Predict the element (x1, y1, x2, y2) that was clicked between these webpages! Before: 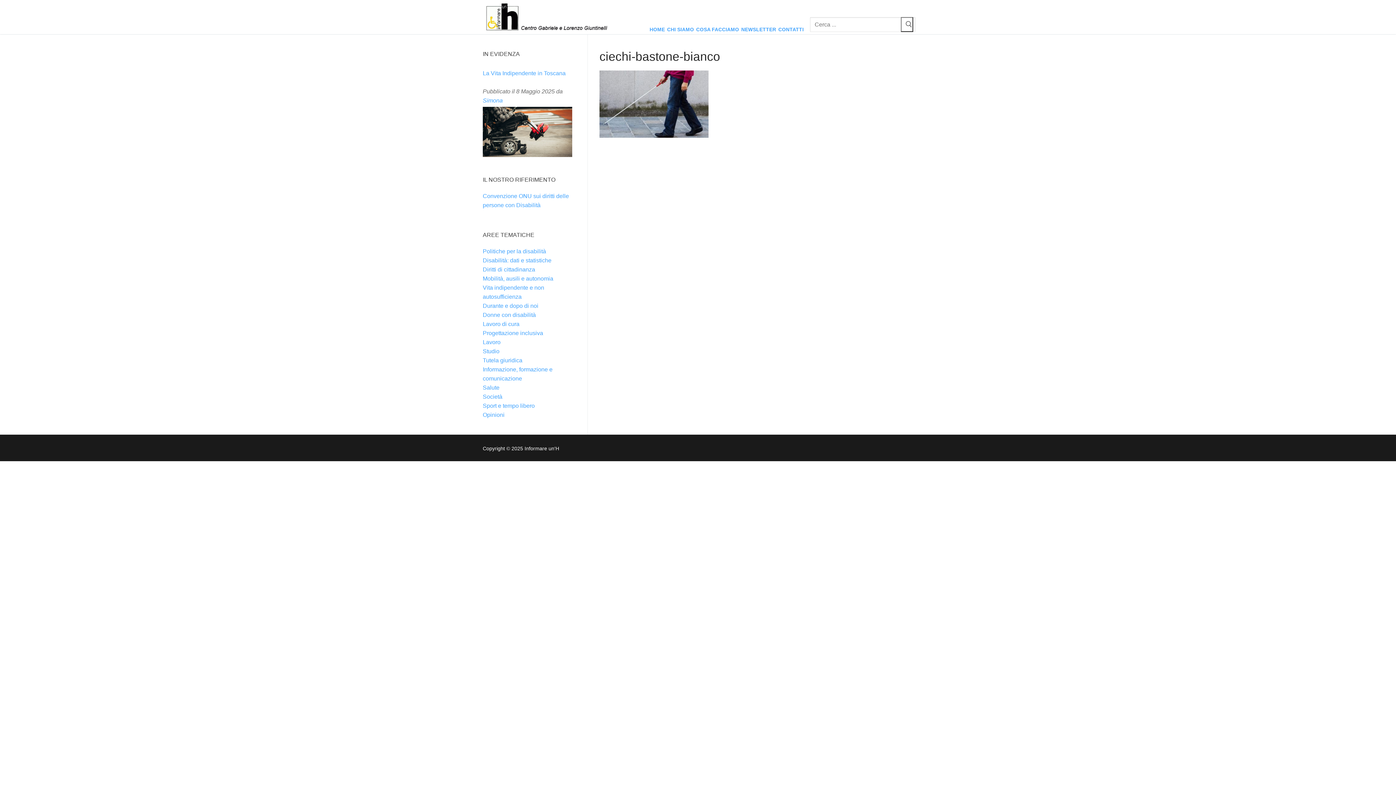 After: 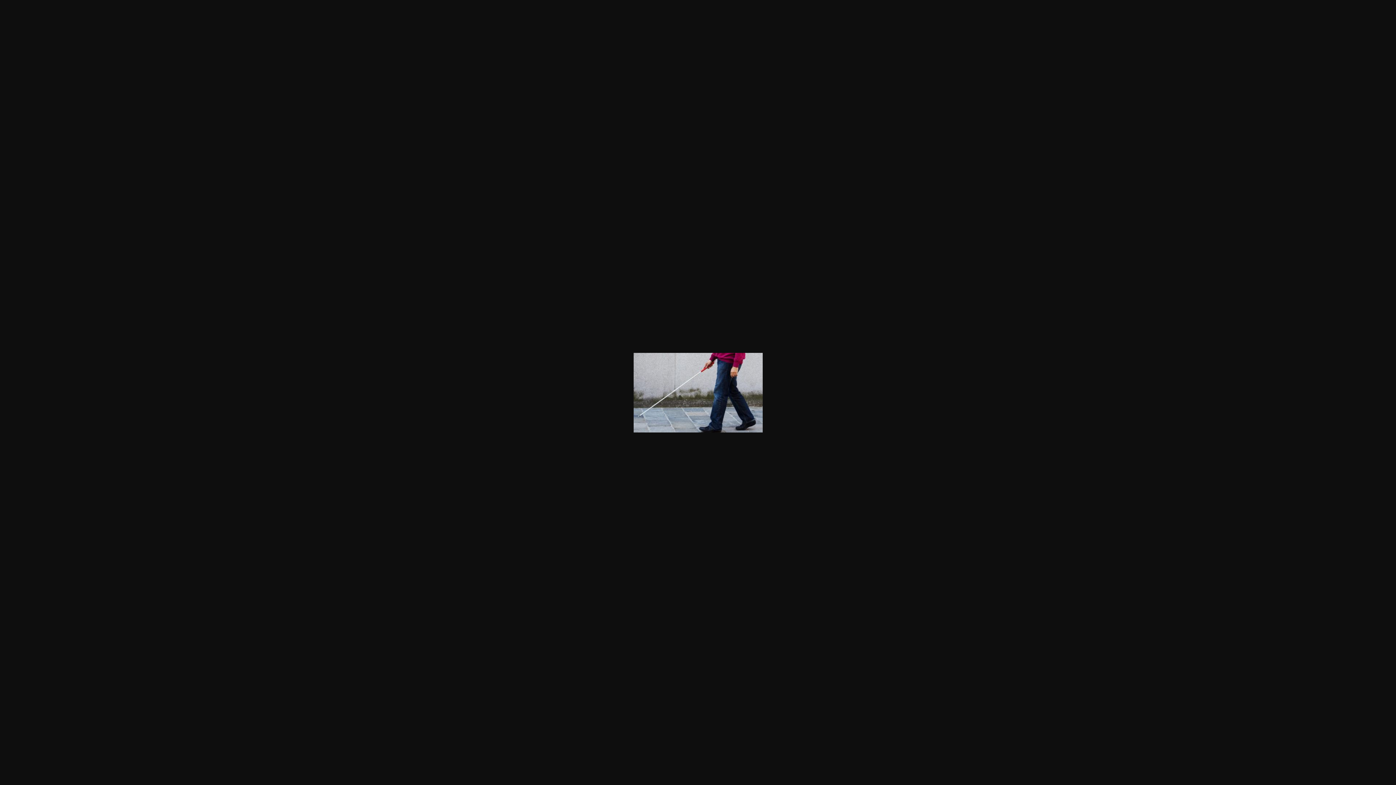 Action: bbox: (599, 100, 708, 106)